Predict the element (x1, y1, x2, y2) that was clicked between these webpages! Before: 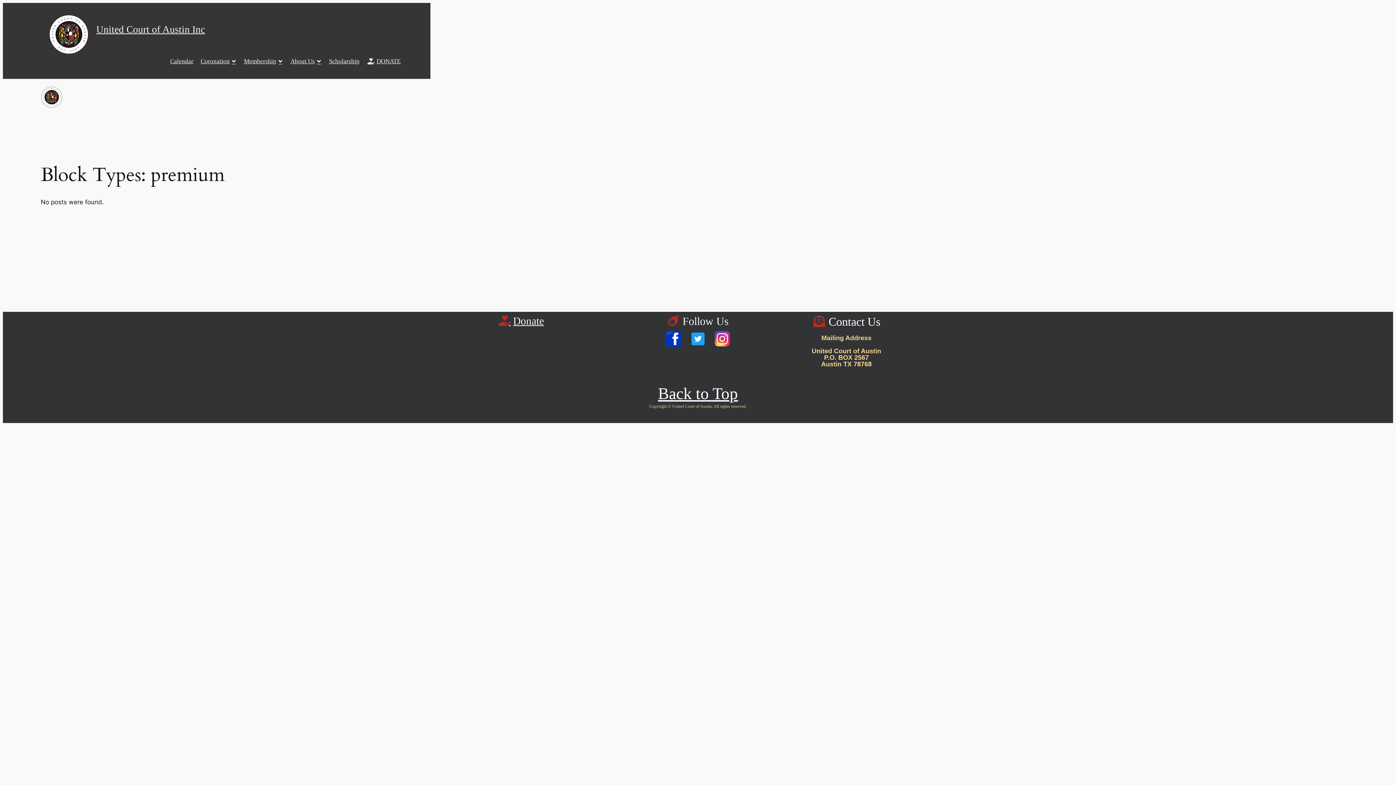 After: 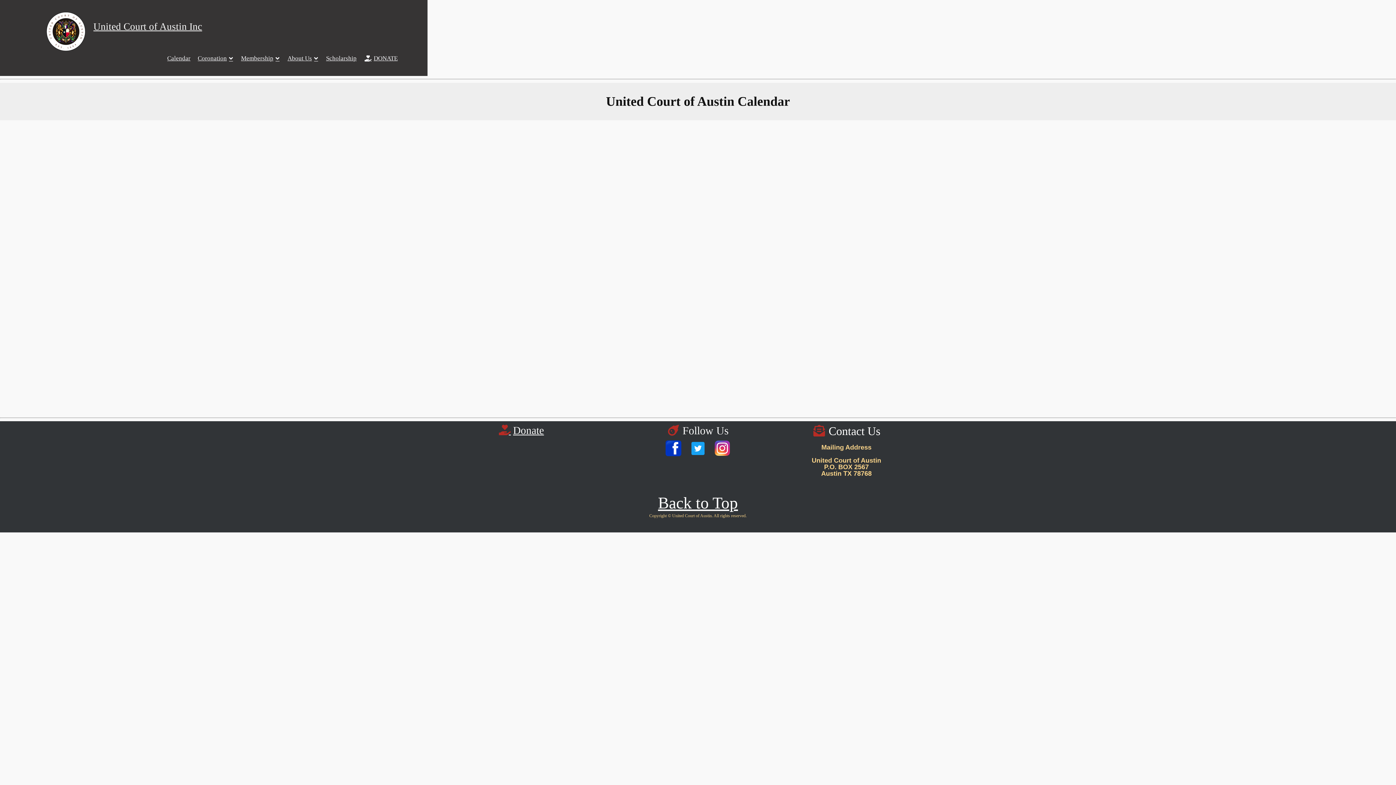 Action: bbox: (170, 54, 193, 68) label: Calendar